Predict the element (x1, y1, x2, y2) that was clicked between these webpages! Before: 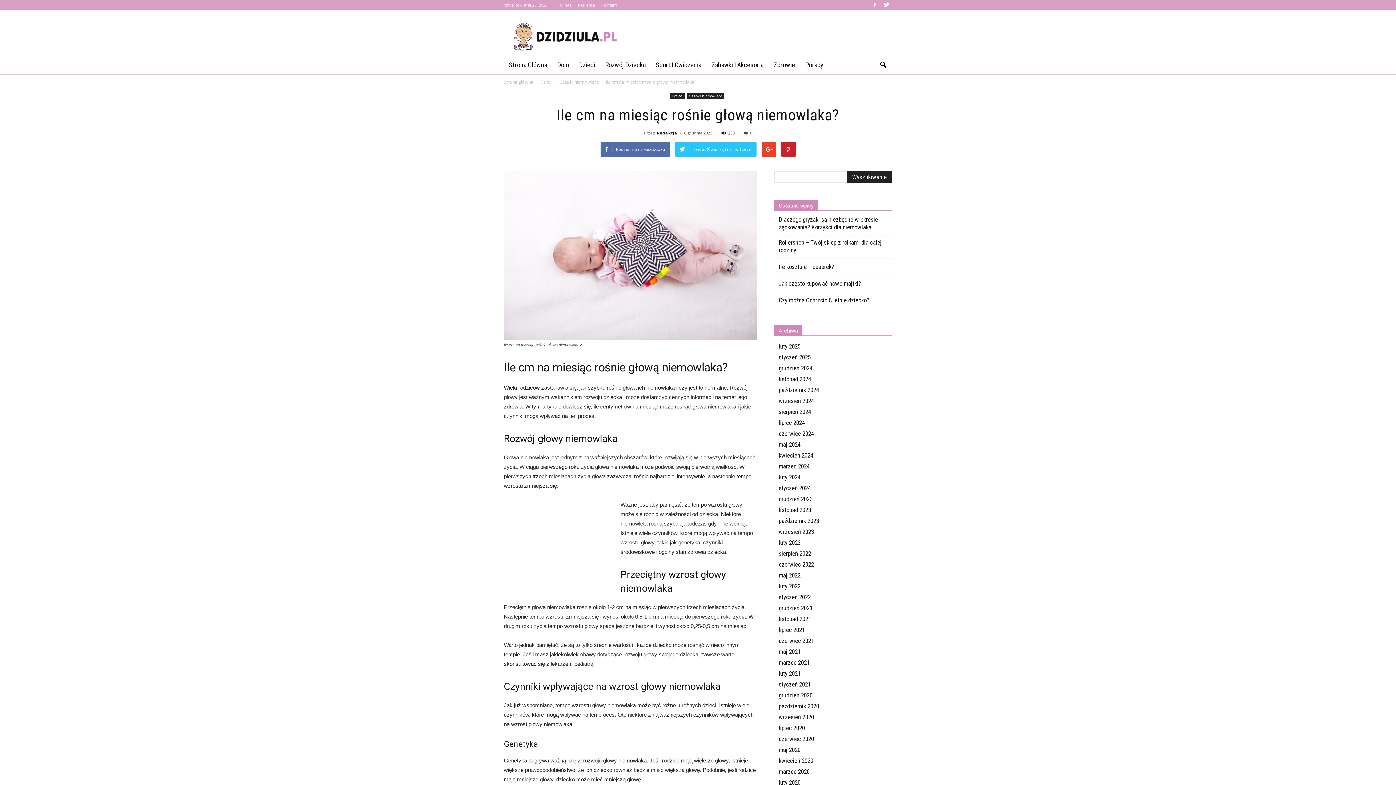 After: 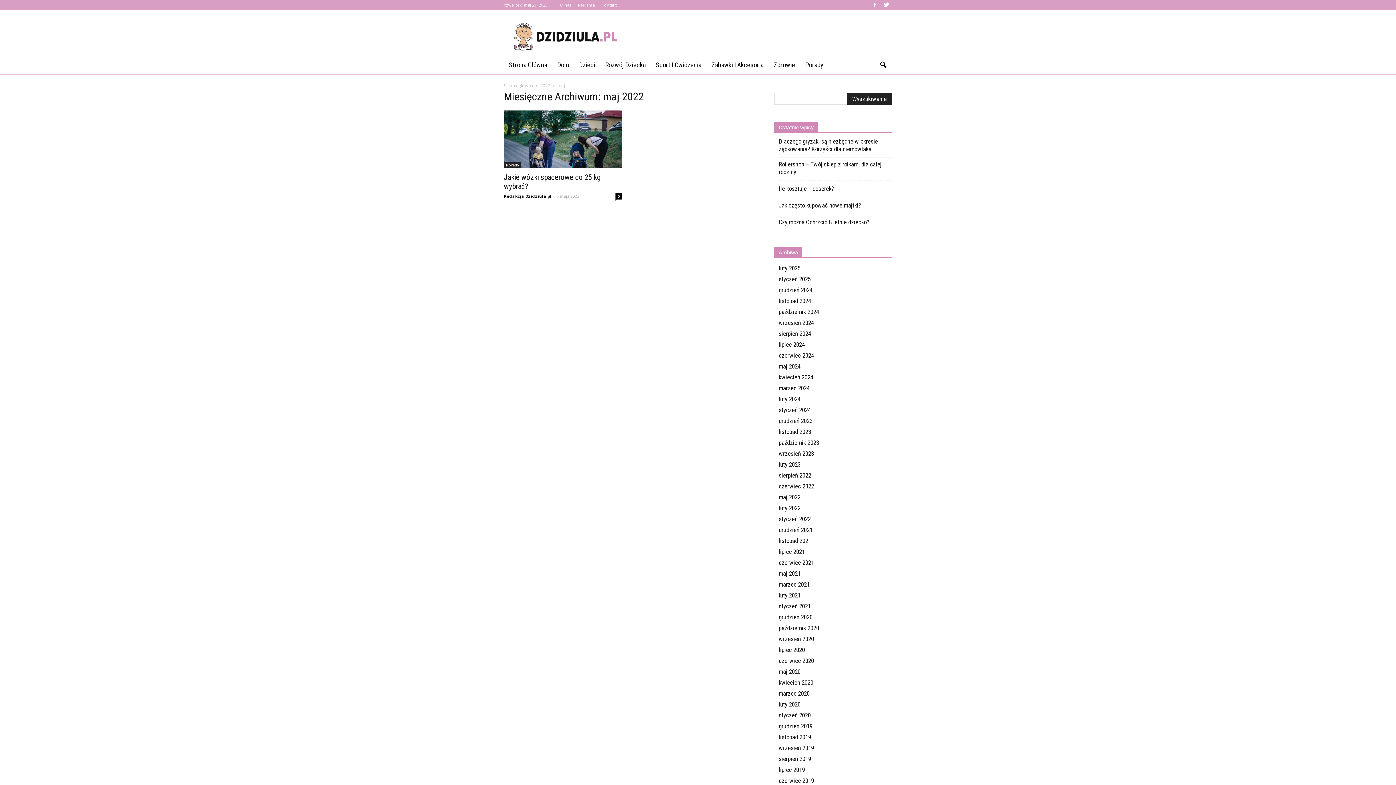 Action: bbox: (778, 572, 800, 579) label: maj 2022